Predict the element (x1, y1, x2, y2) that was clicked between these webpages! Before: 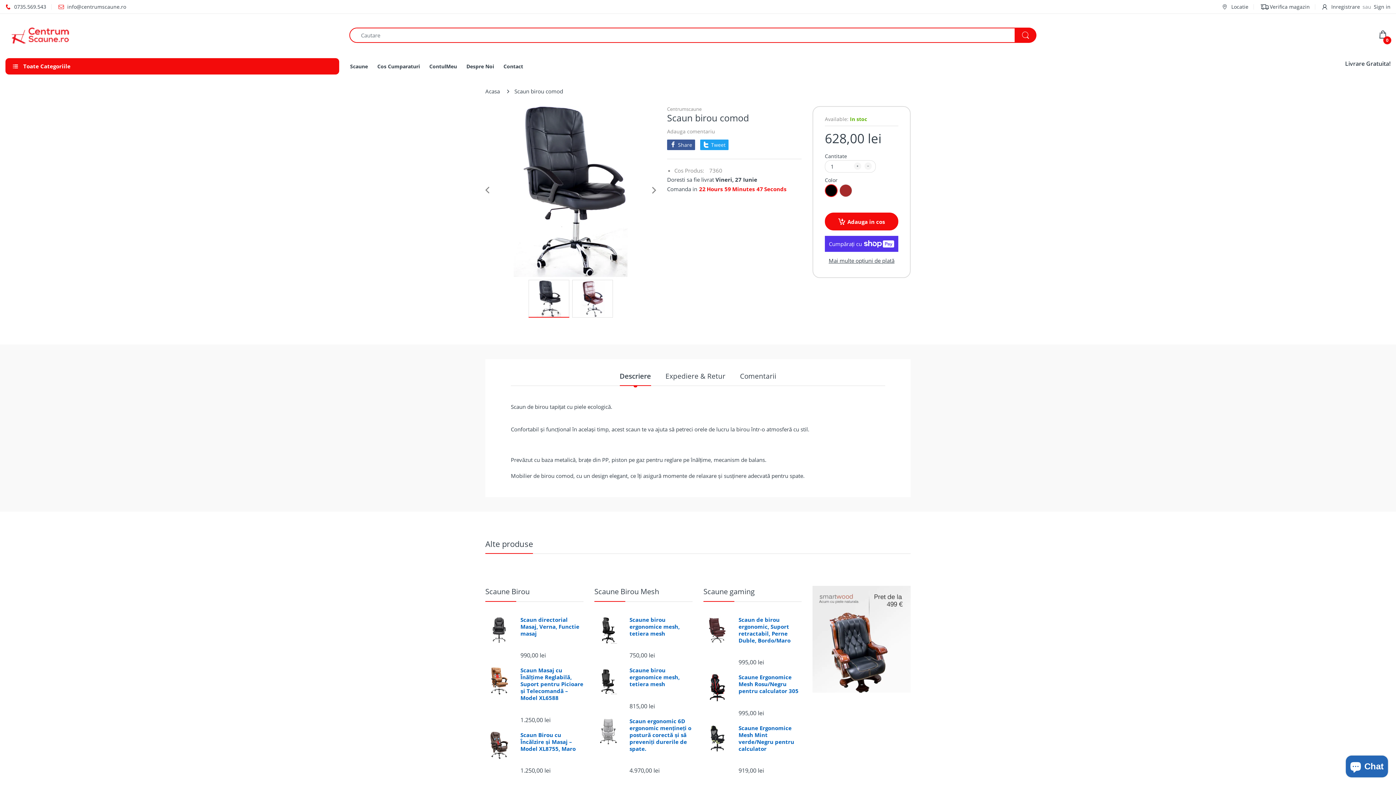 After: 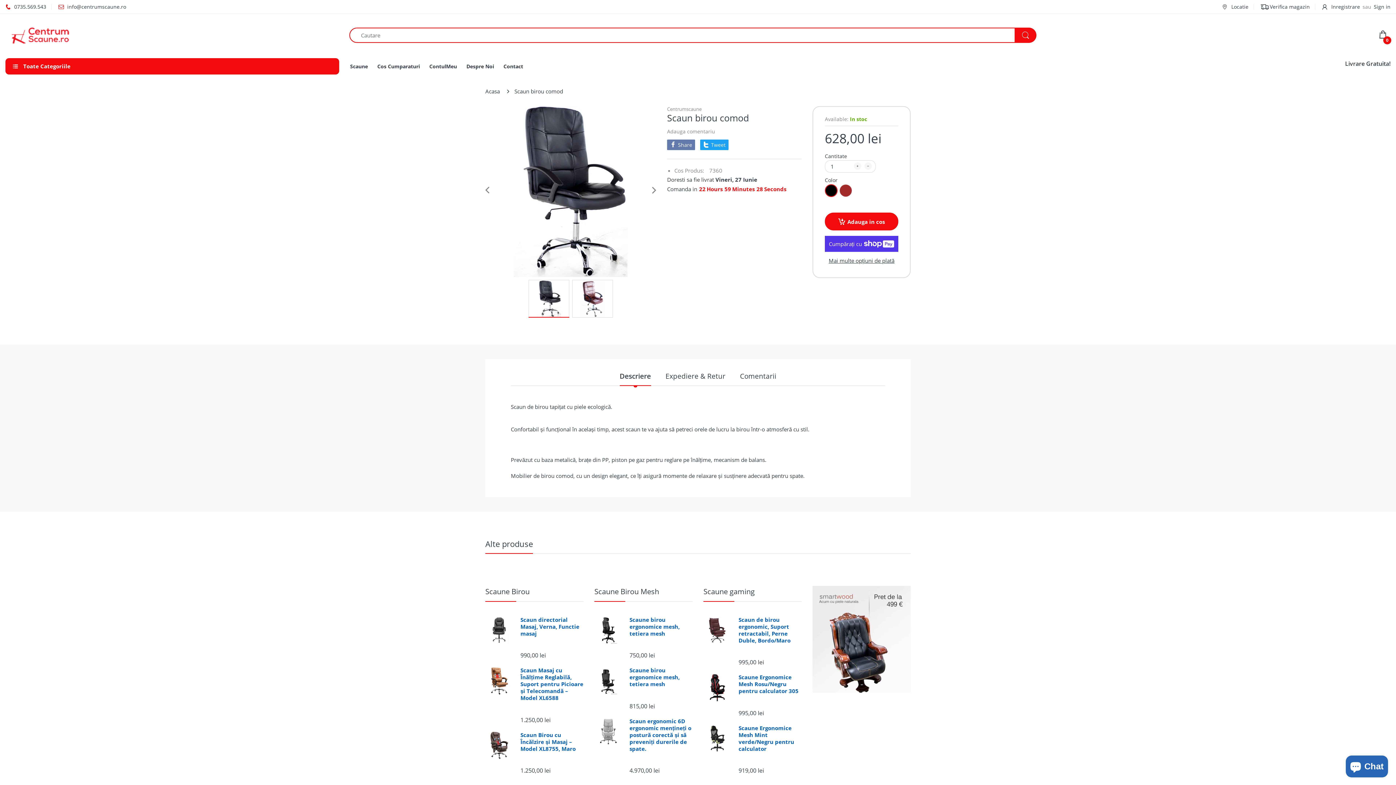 Action: label: Share bbox: (667, 139, 695, 150)